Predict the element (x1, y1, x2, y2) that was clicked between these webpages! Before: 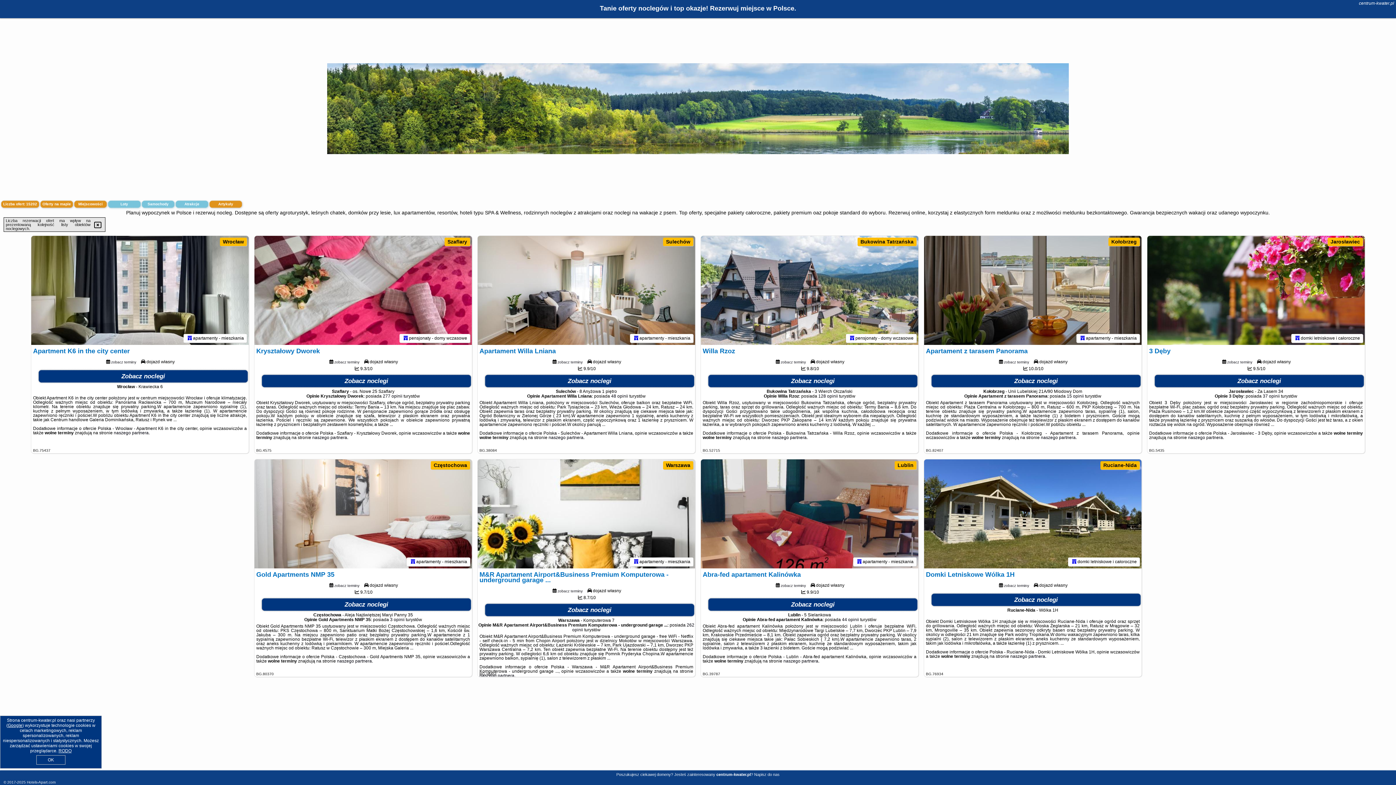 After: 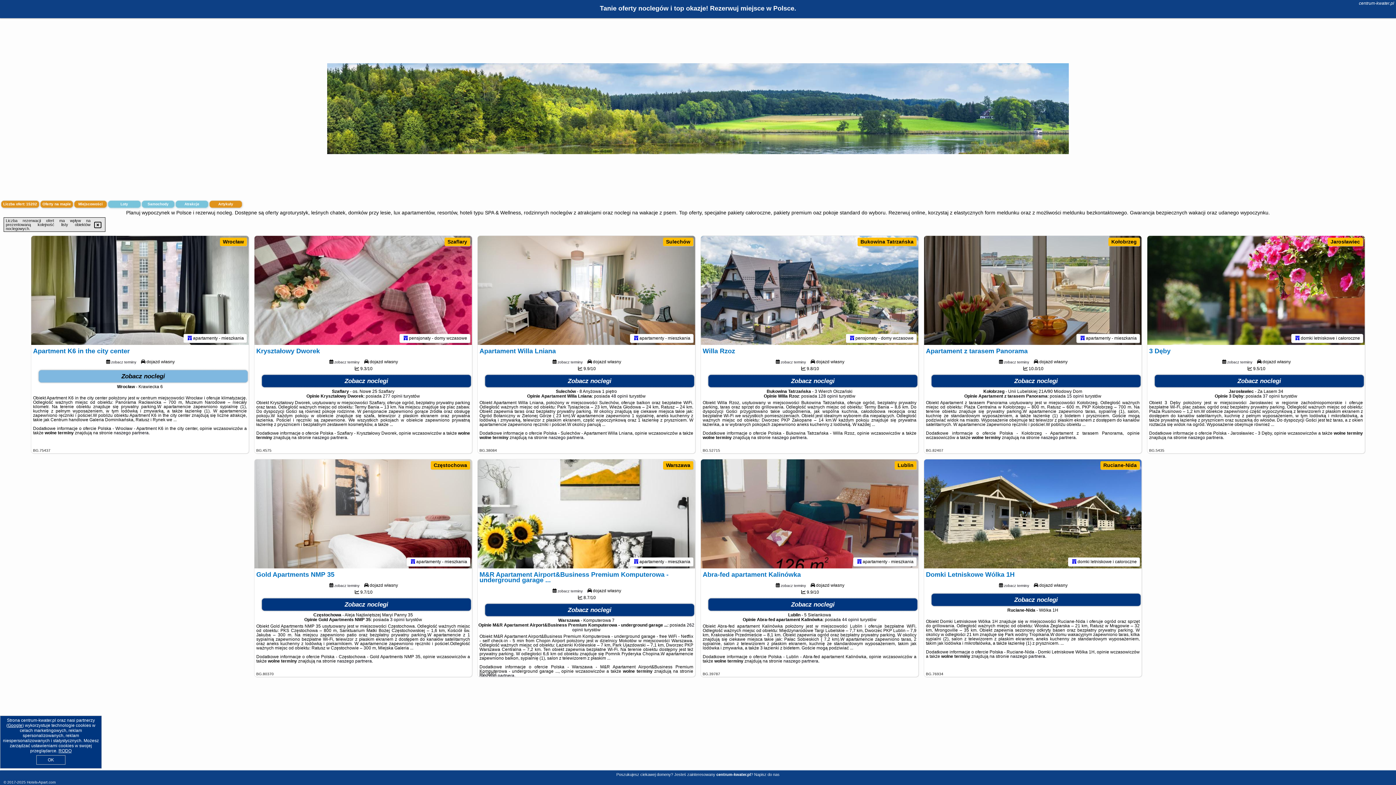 Action: label: Zobacz noclegi bbox: (38, 370, 248, 382)